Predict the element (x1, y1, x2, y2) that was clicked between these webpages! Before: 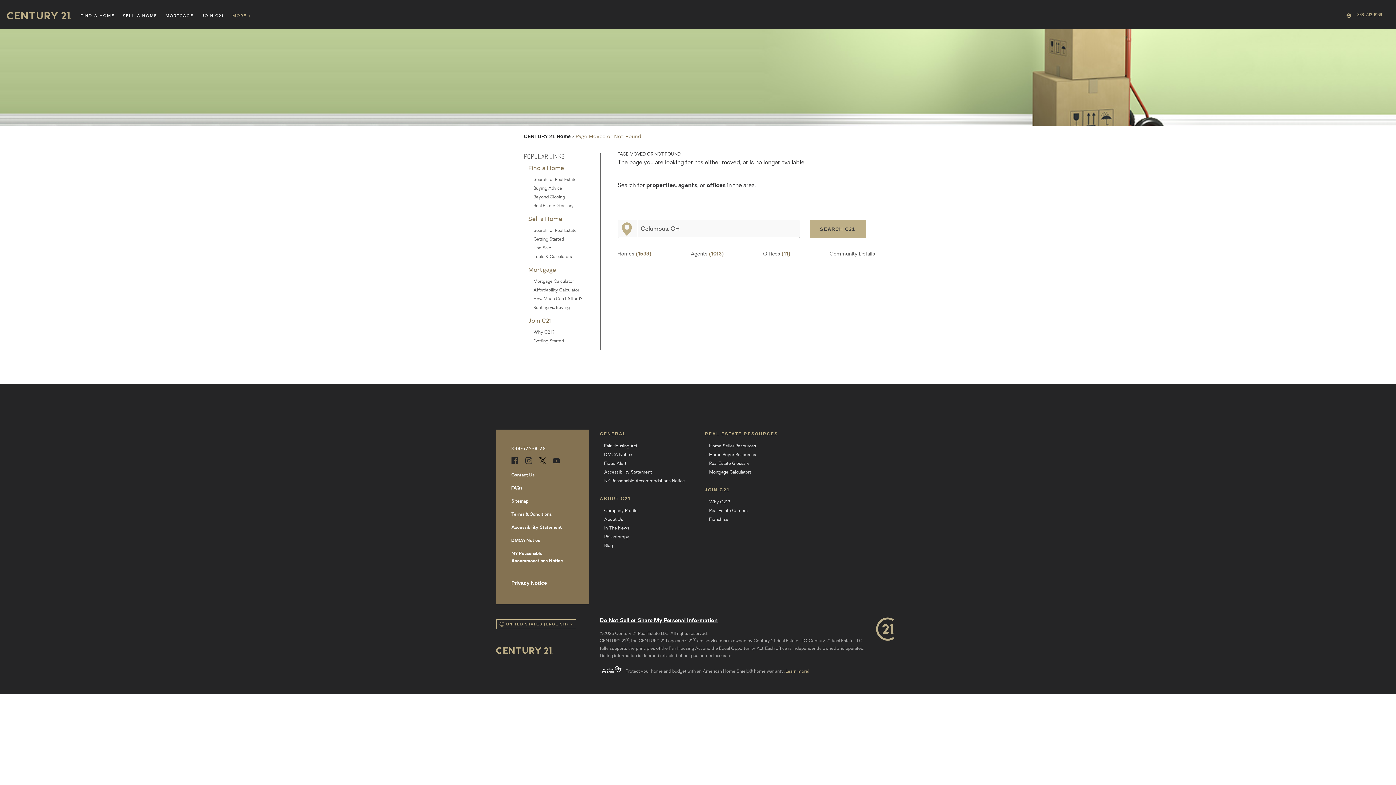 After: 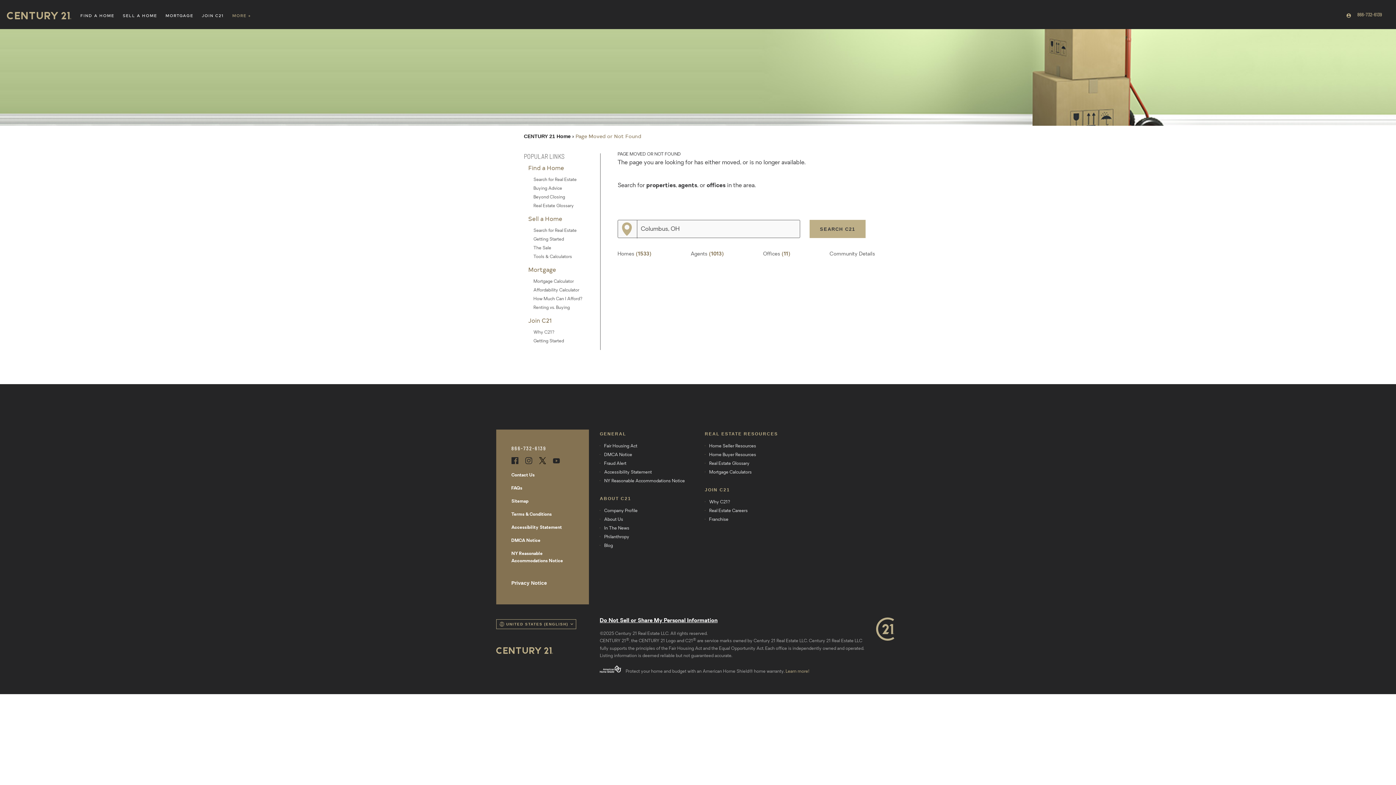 Action: label: Instagram bbox: (525, 457, 532, 464)